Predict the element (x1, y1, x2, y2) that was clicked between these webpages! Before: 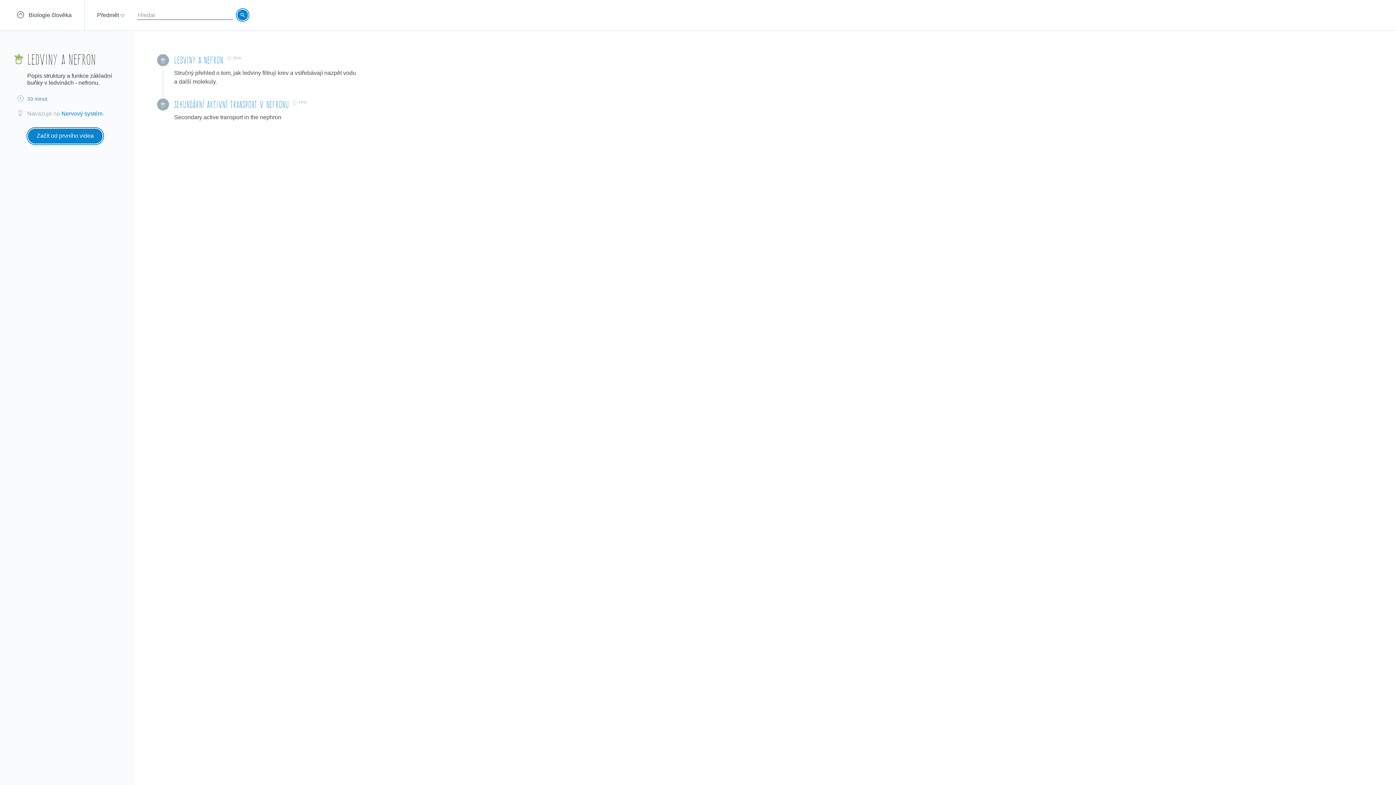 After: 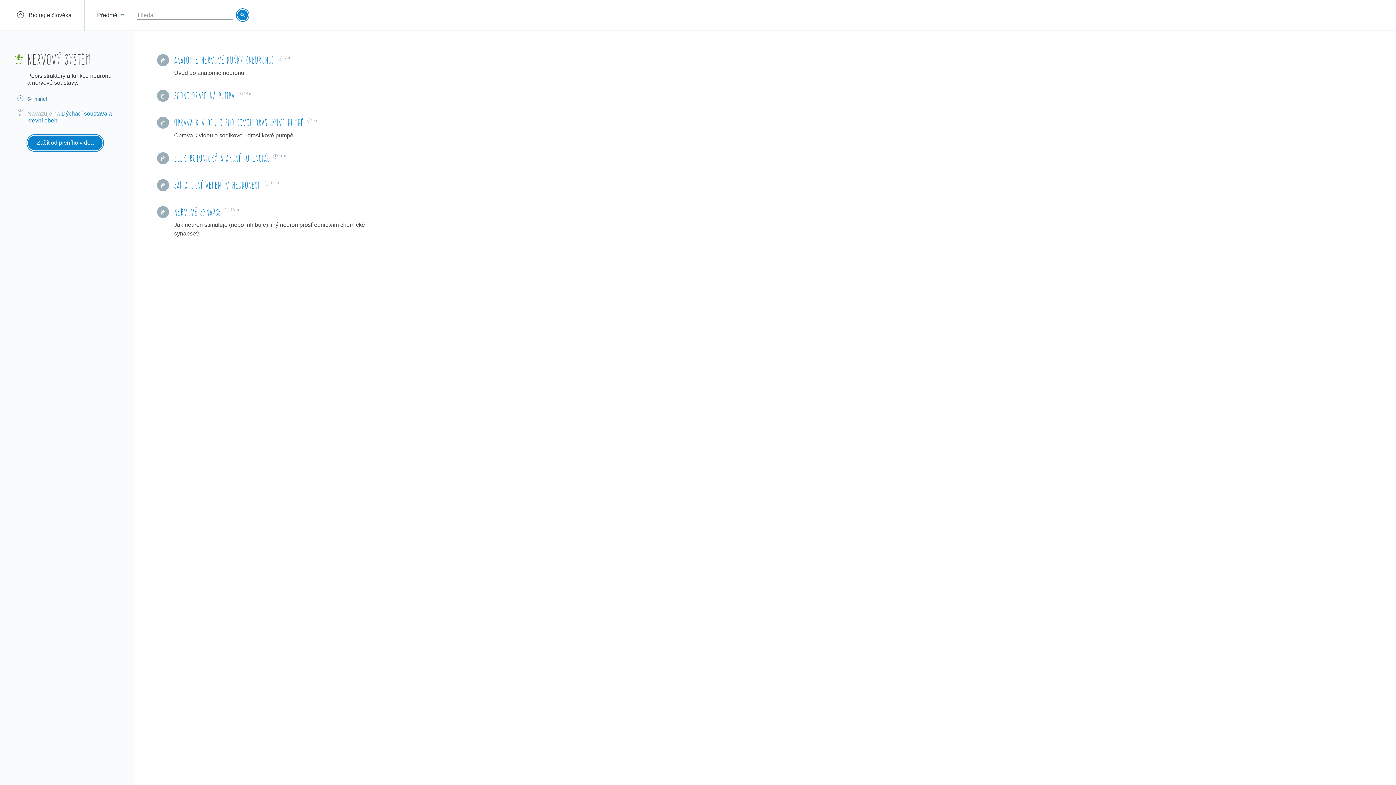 Action: label: Nervový systém bbox: (61, 110, 102, 116)